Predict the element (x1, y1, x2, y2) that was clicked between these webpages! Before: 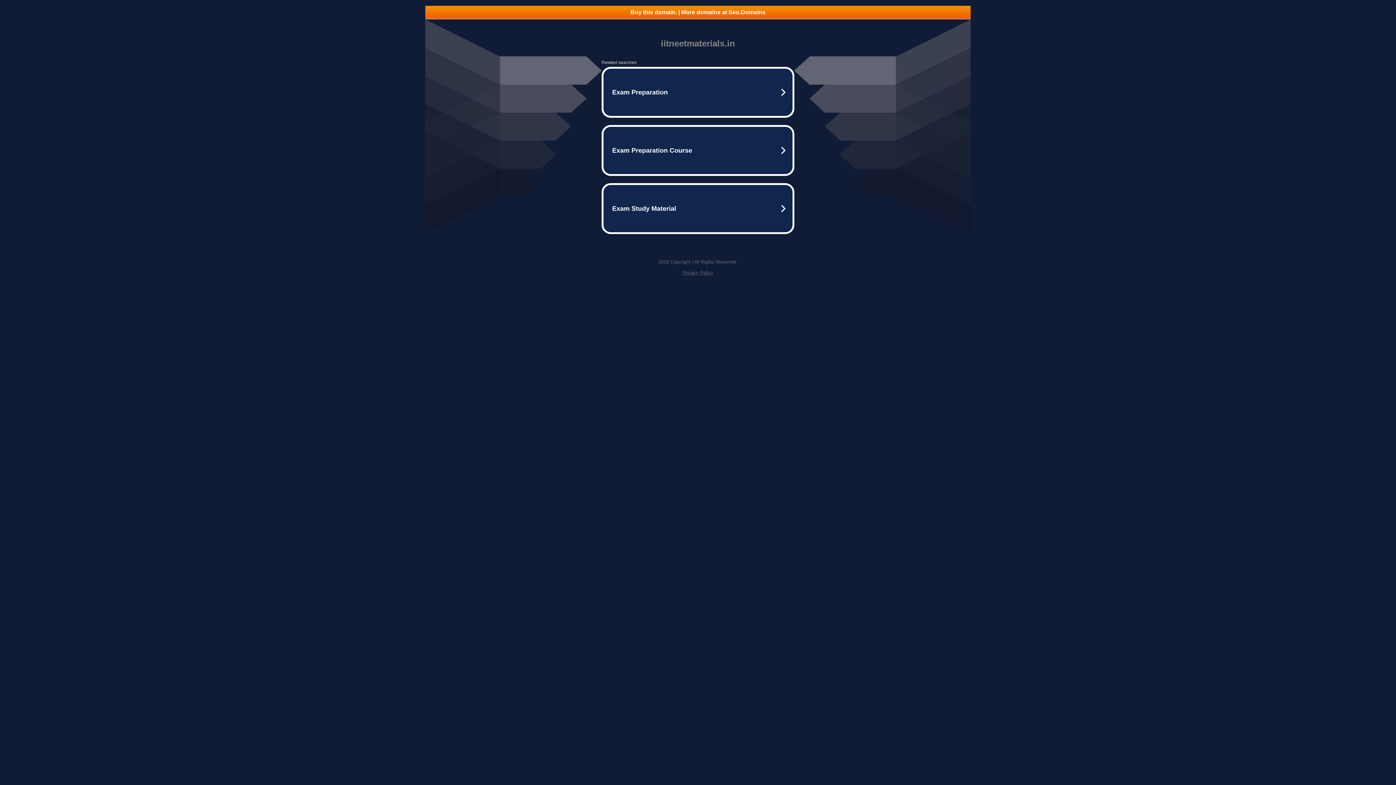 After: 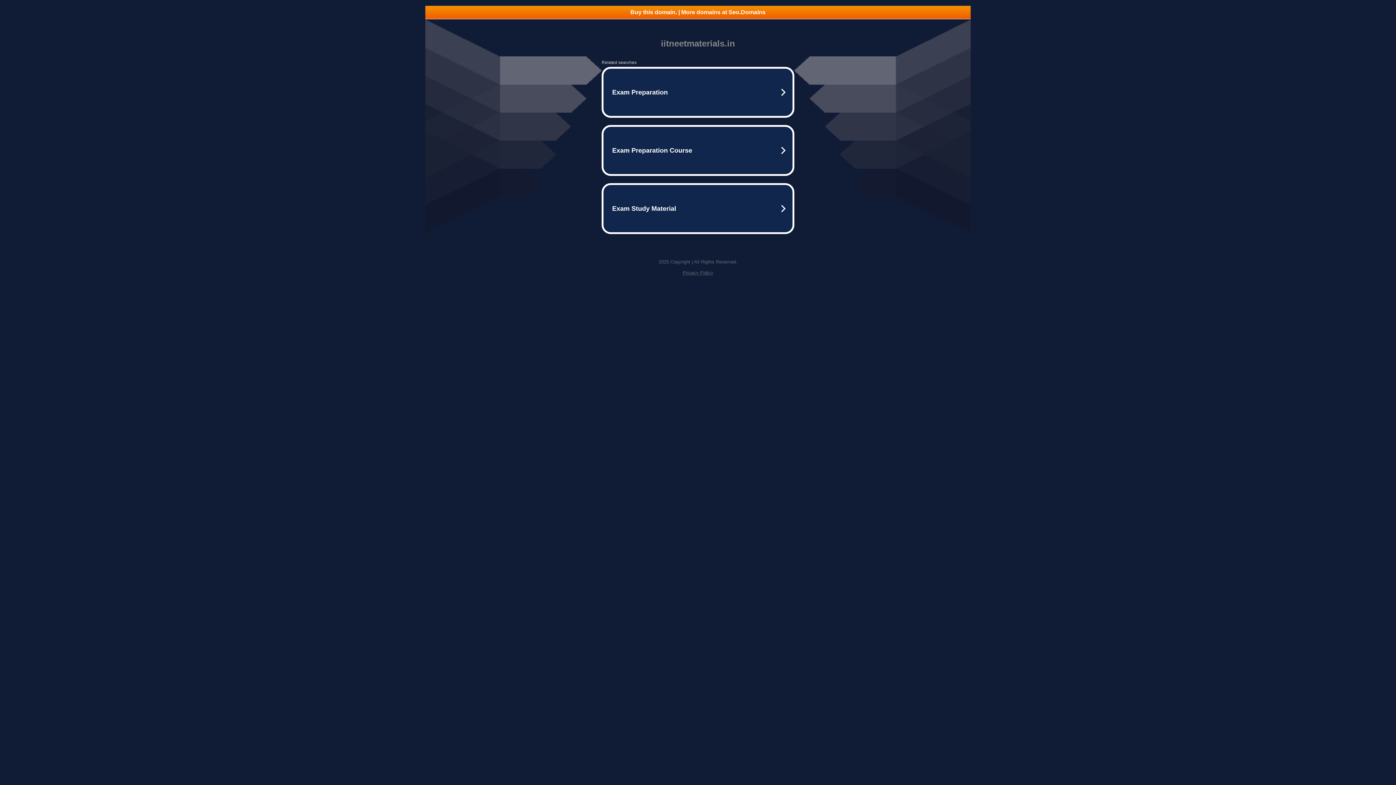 Action: label: Buy this domain. | More domains at Seo.Domains bbox: (425, 5, 970, 18)